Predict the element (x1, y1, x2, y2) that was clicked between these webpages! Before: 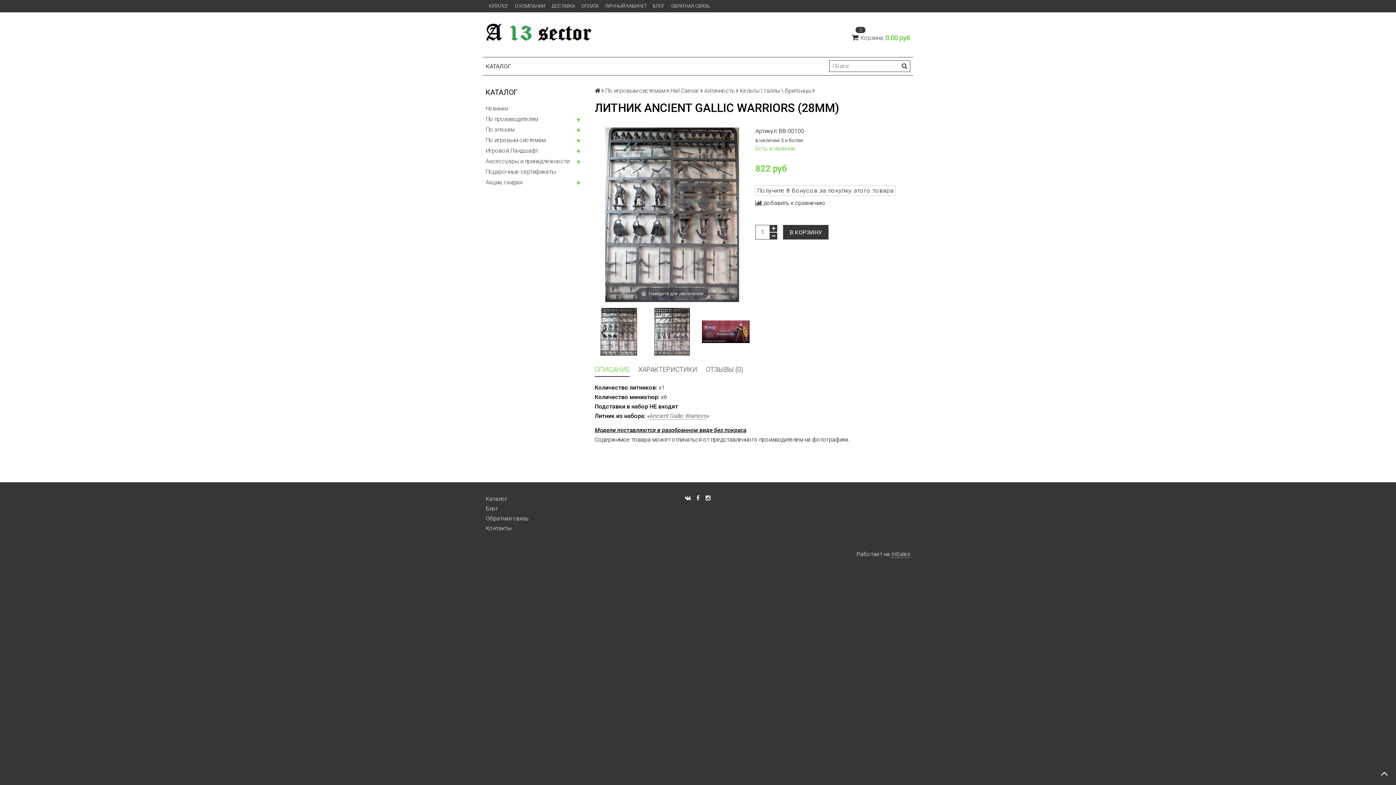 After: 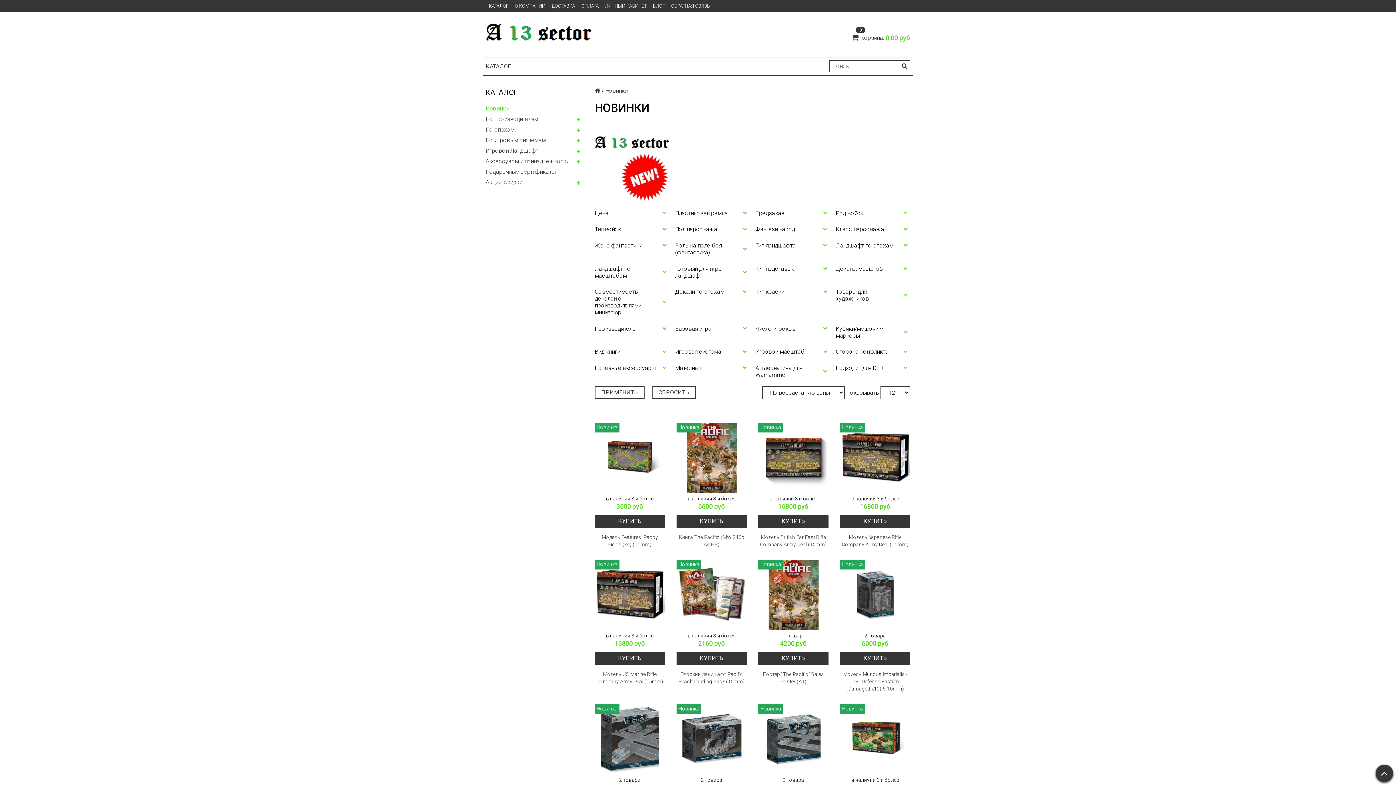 Action: bbox: (485, 103, 583, 113) label: Новинки